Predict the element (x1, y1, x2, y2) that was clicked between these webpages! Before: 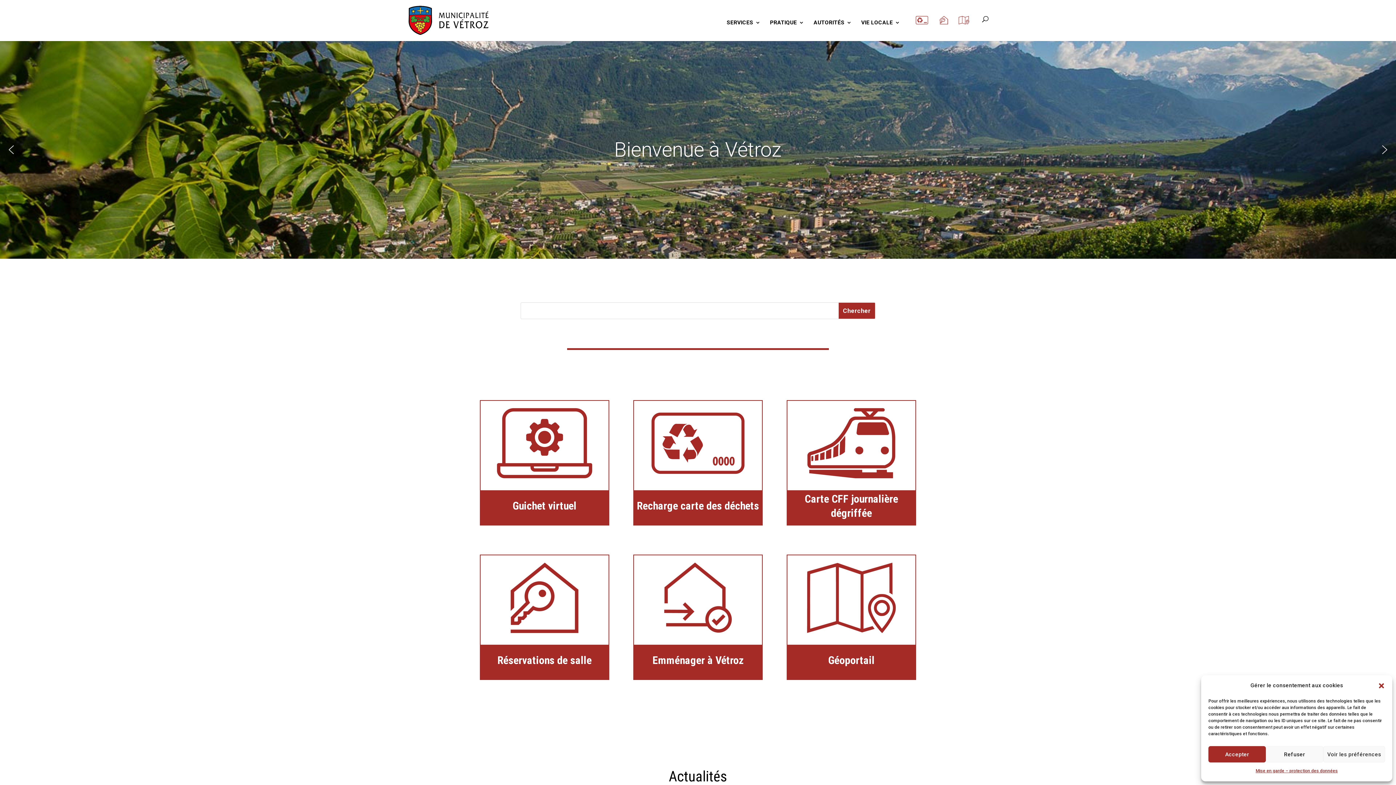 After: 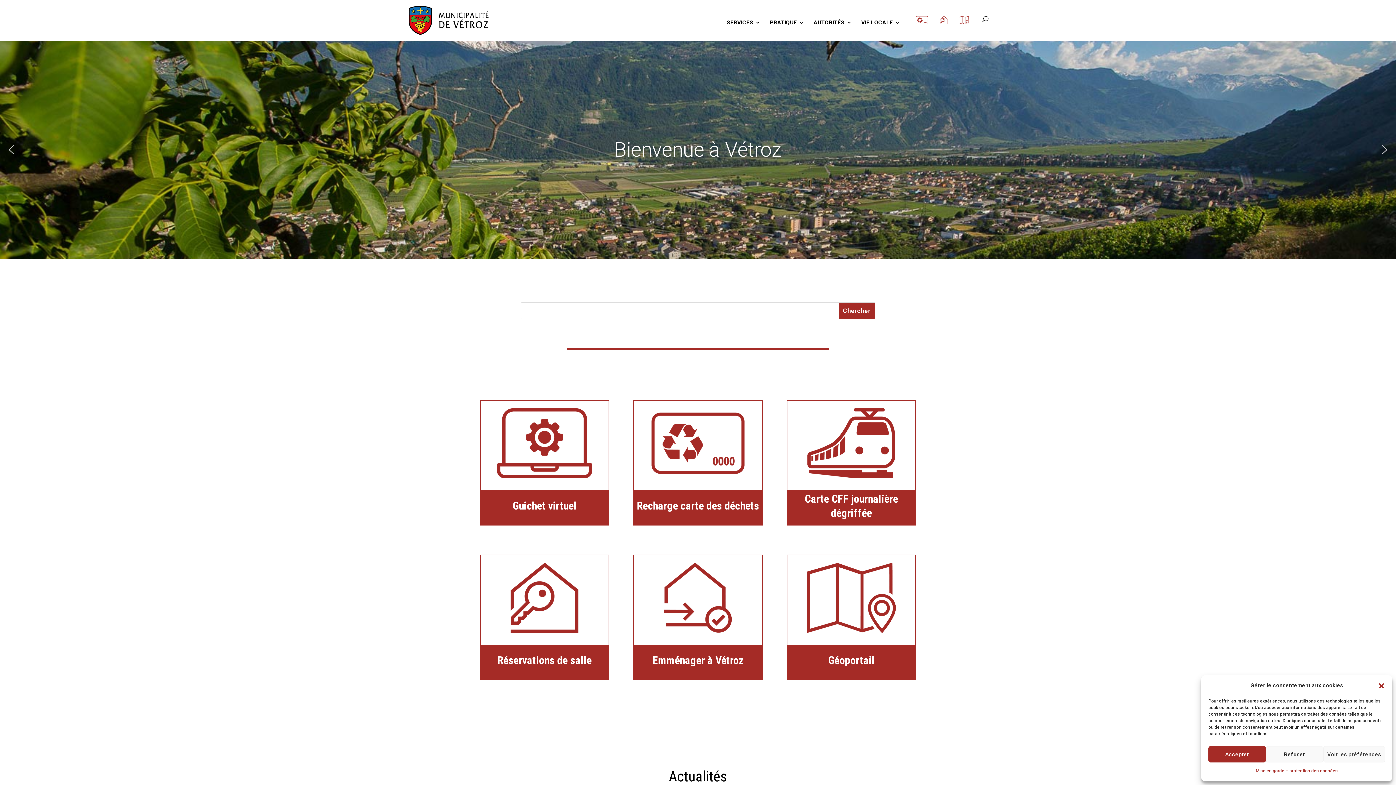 Action: bbox: (664, 627, 732, 634)